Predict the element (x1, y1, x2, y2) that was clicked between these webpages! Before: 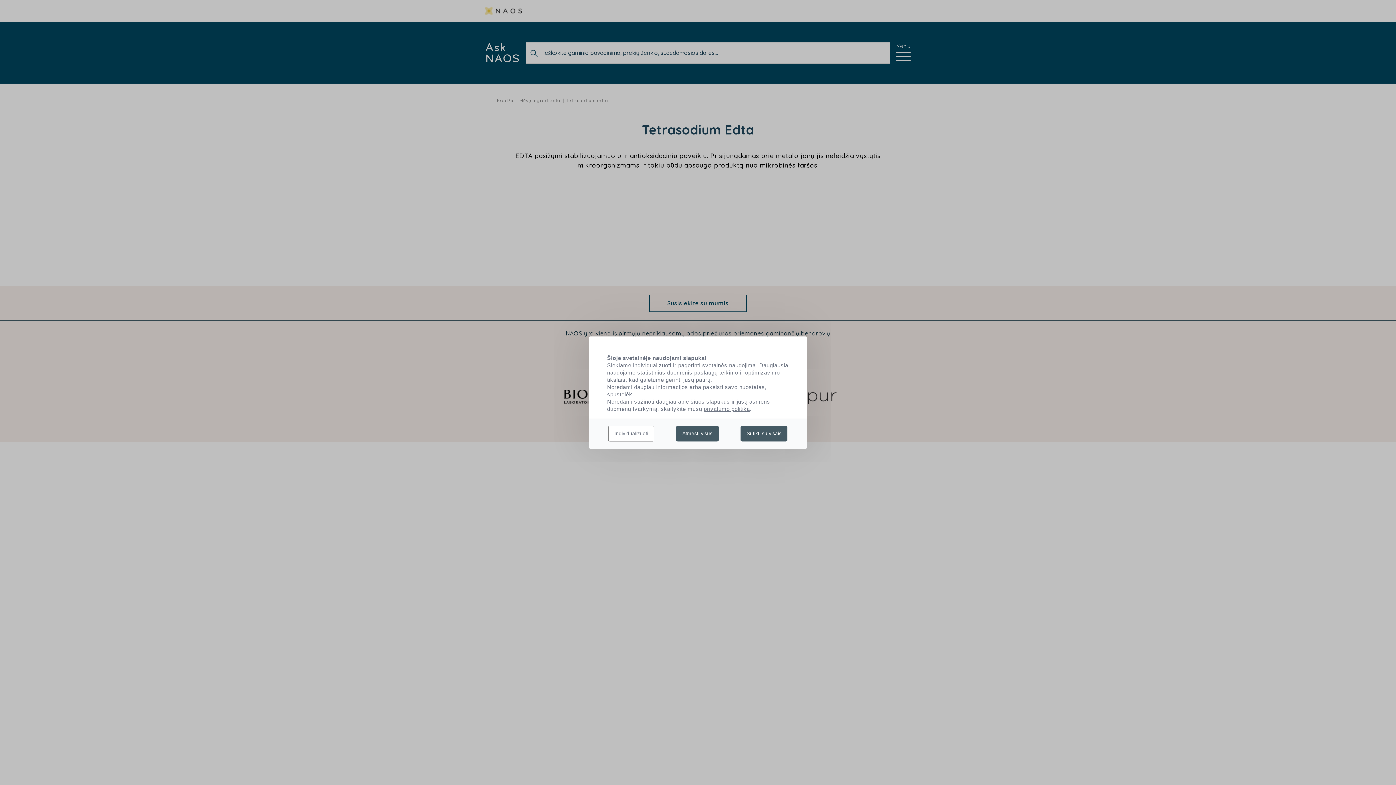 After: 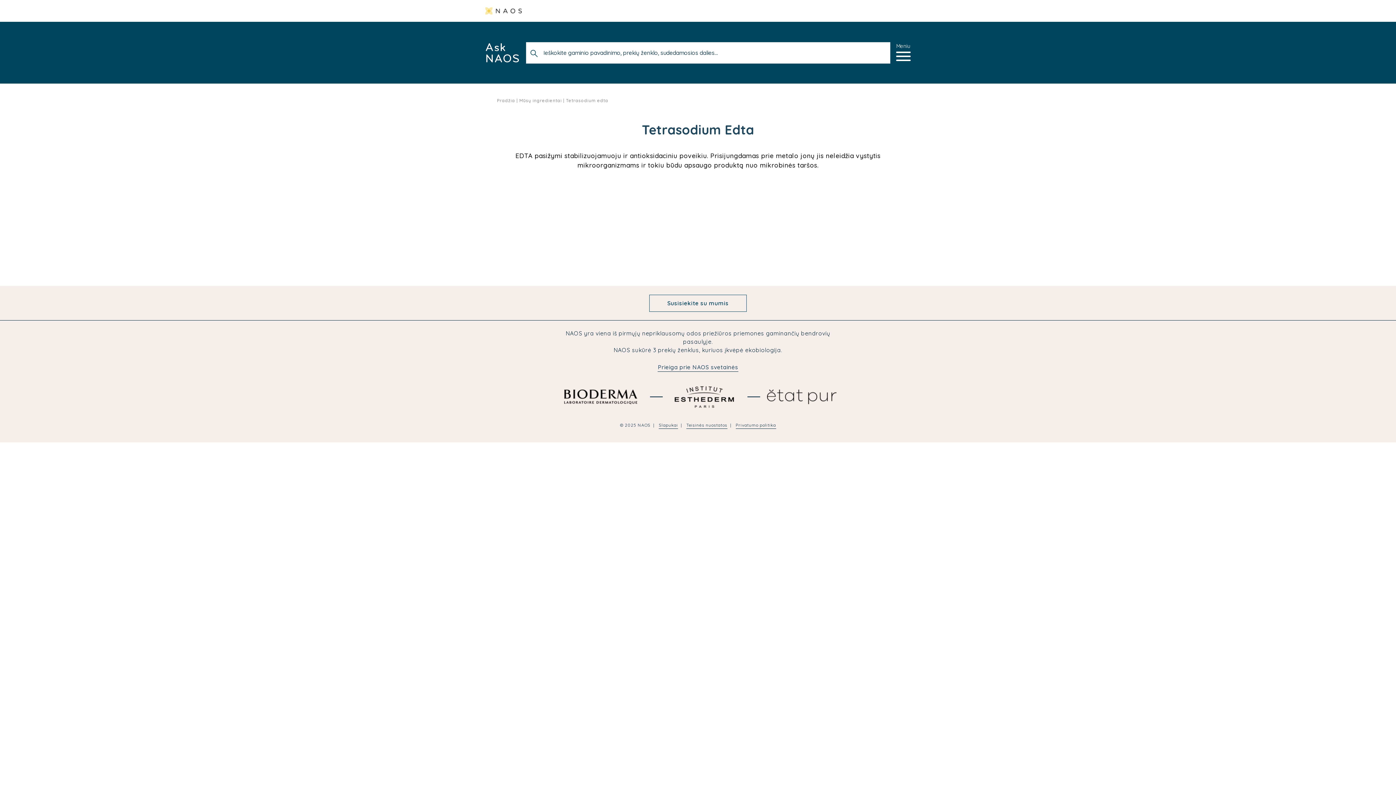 Action: label: Atmesti visus bbox: (676, 425, 718, 441)